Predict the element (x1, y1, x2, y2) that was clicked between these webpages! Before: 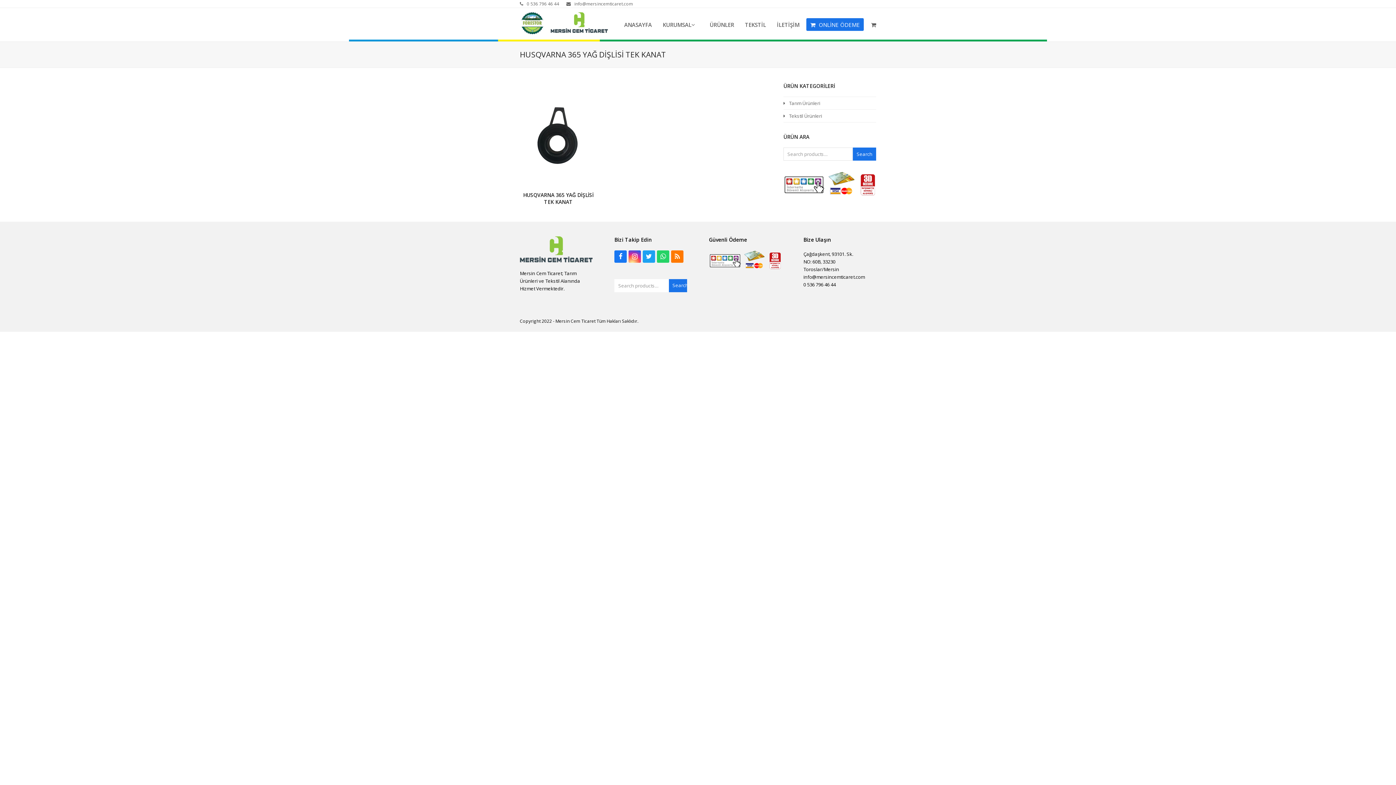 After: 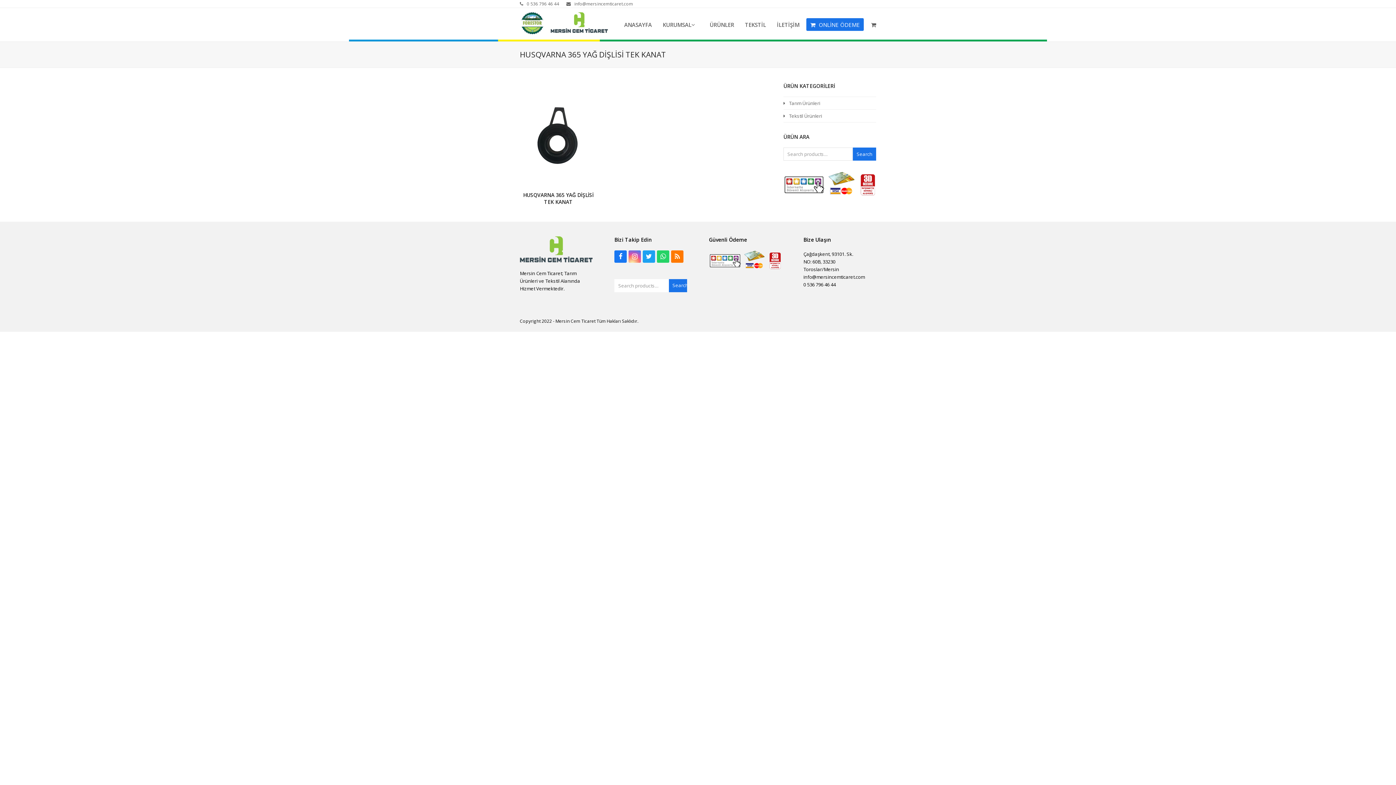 Action: label: Instagram bbox: (628, 250, 641, 262)